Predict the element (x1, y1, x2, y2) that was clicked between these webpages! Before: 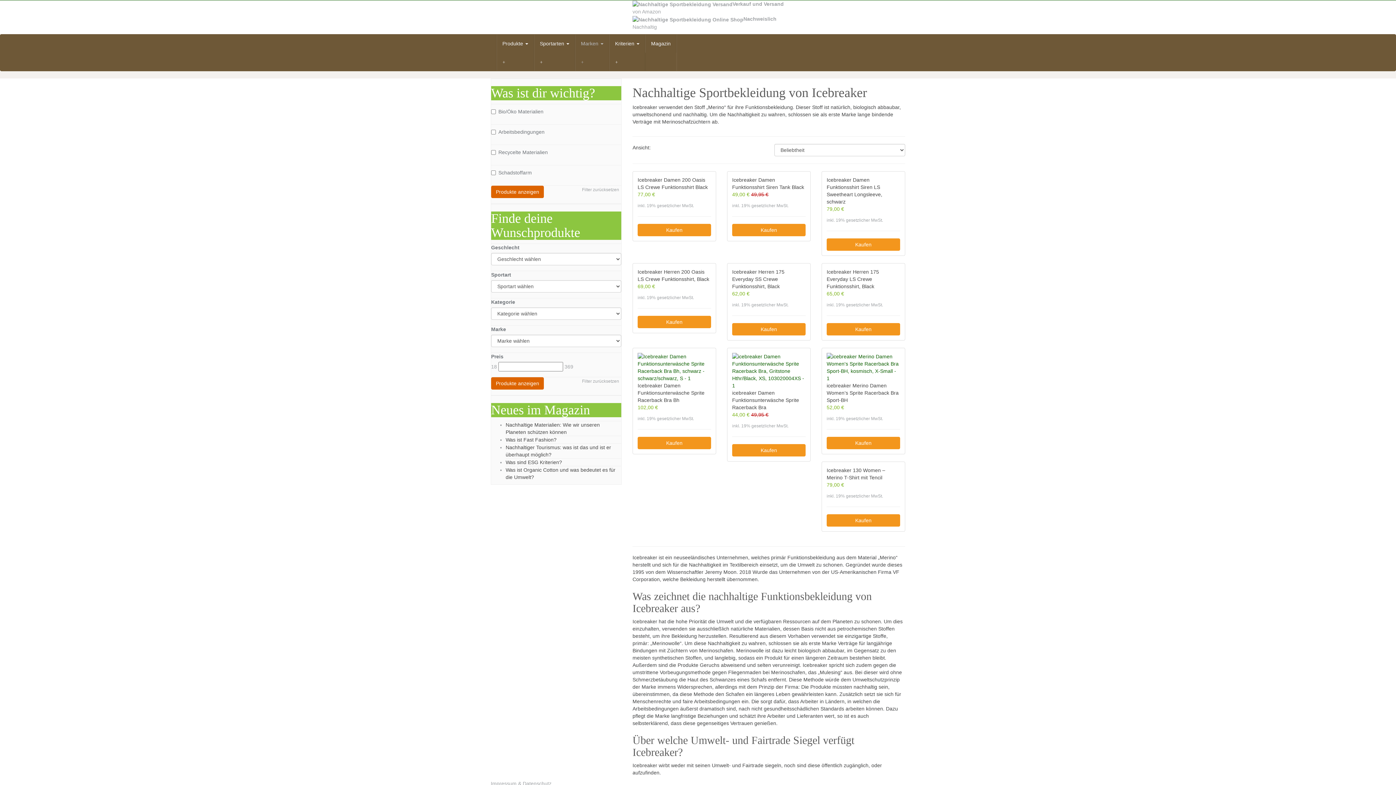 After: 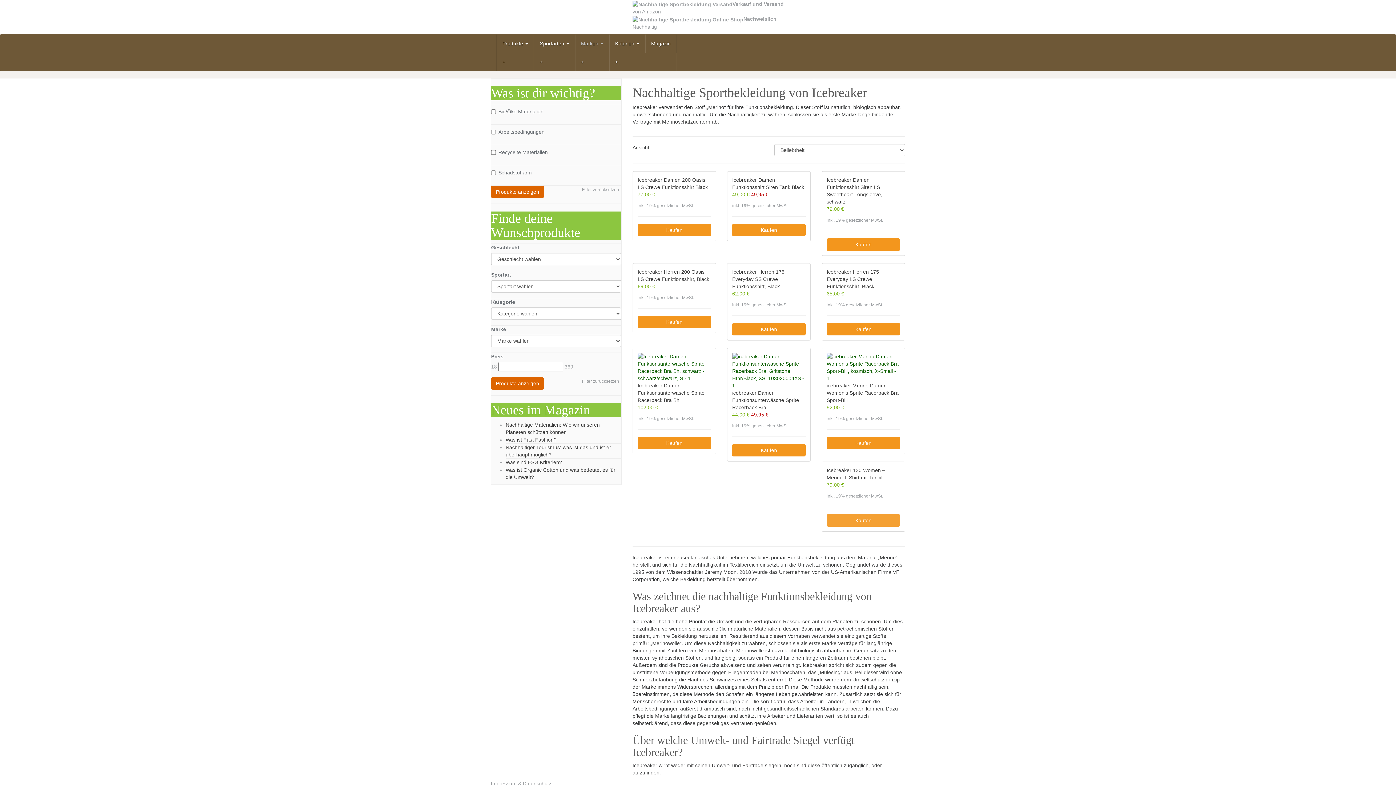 Action: label: Kaufen bbox: (826, 514, 900, 526)